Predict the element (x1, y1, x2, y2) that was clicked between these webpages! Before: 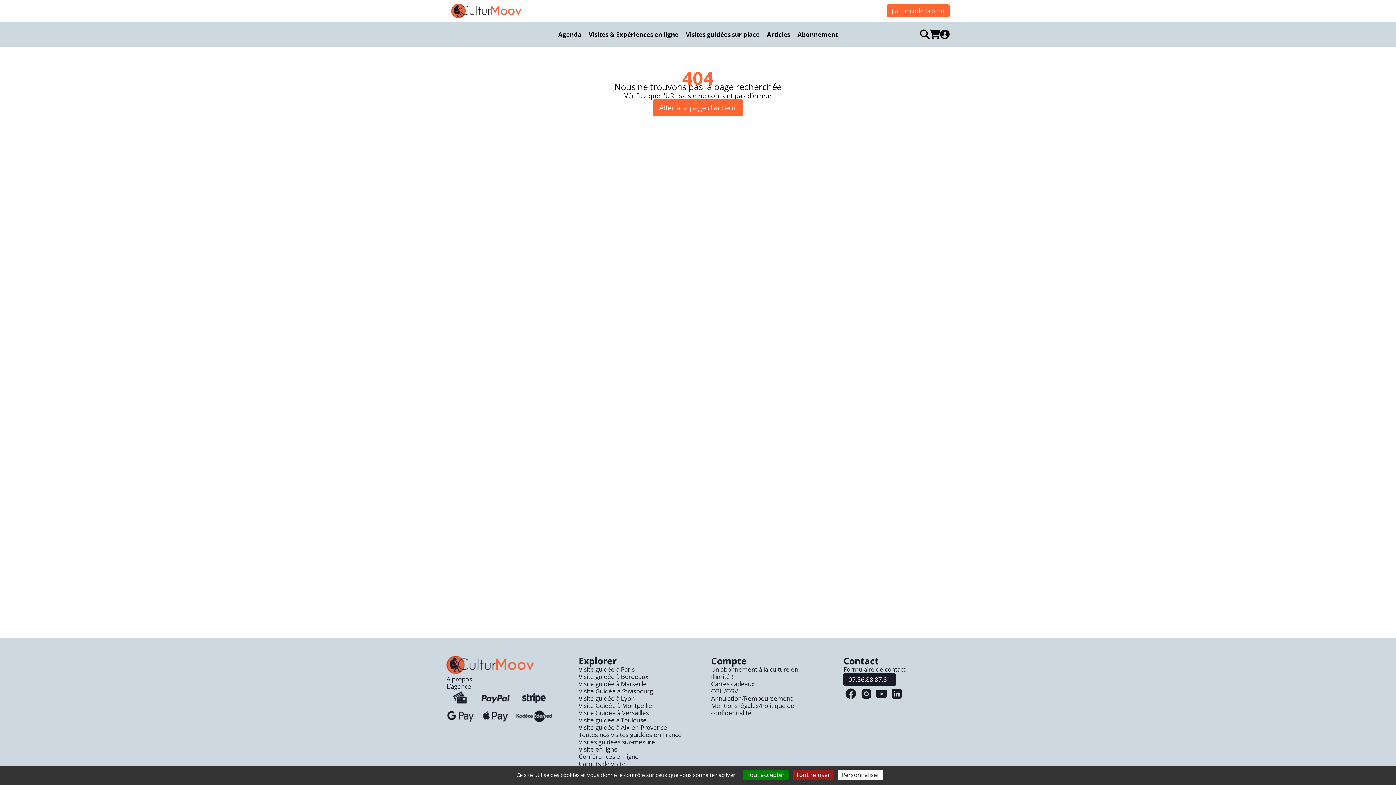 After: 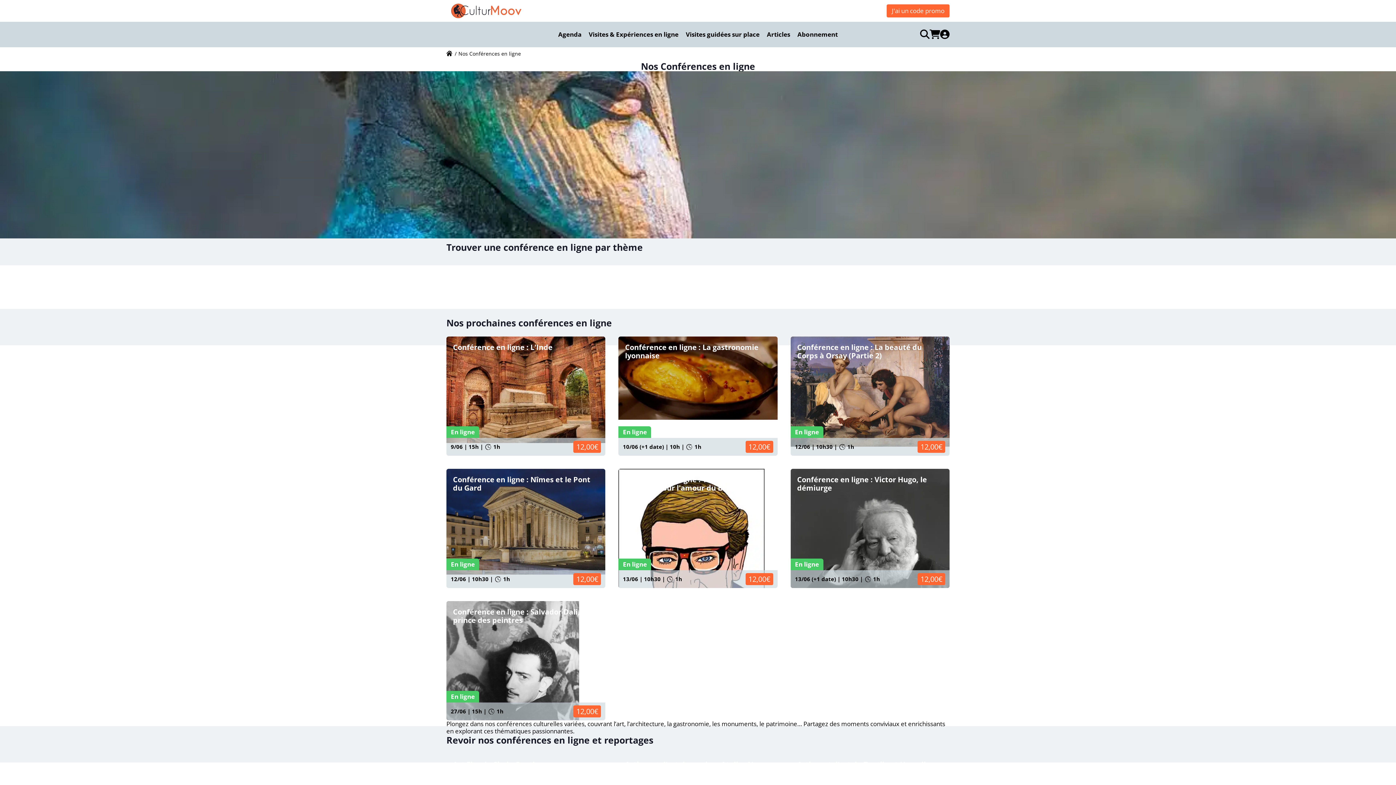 Action: label: Conférences en ligne bbox: (578, 752, 638, 761)